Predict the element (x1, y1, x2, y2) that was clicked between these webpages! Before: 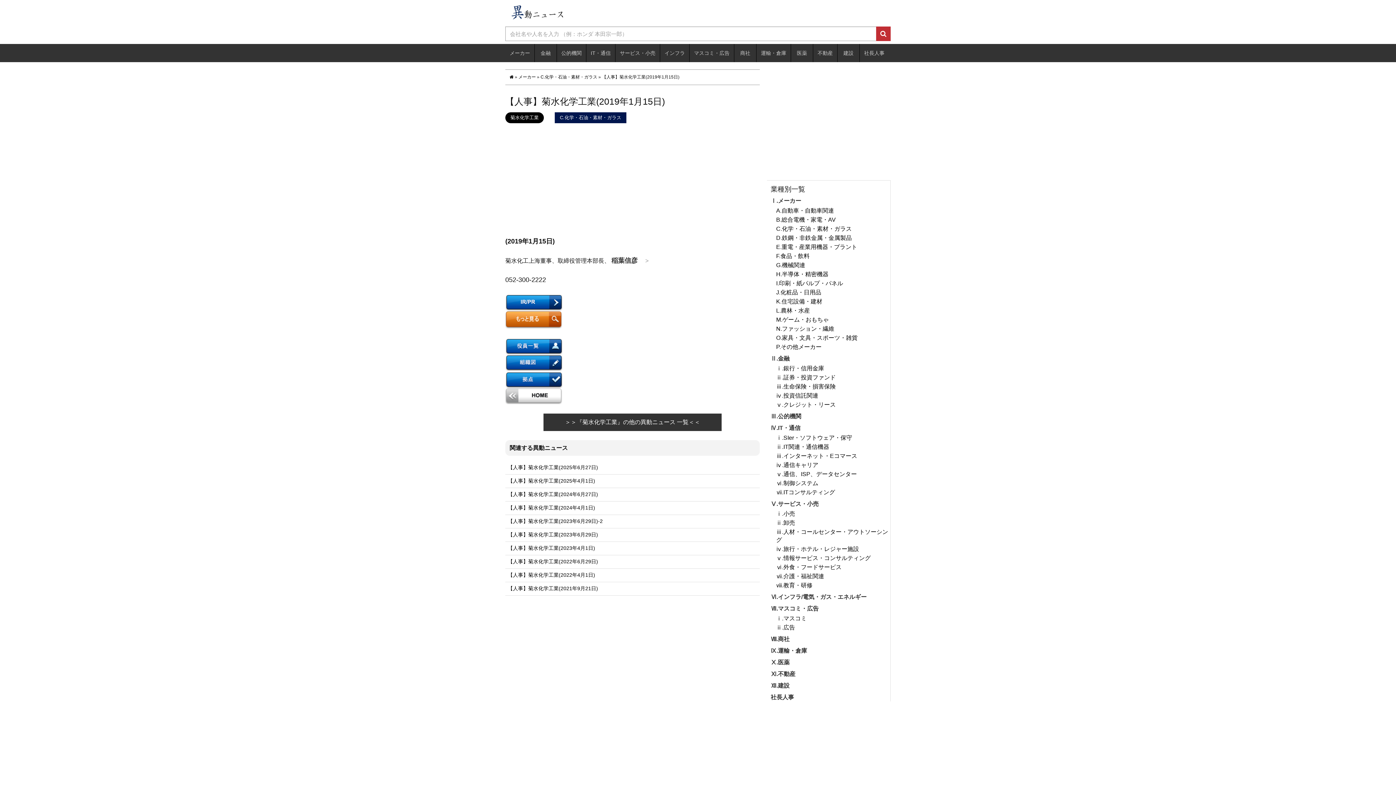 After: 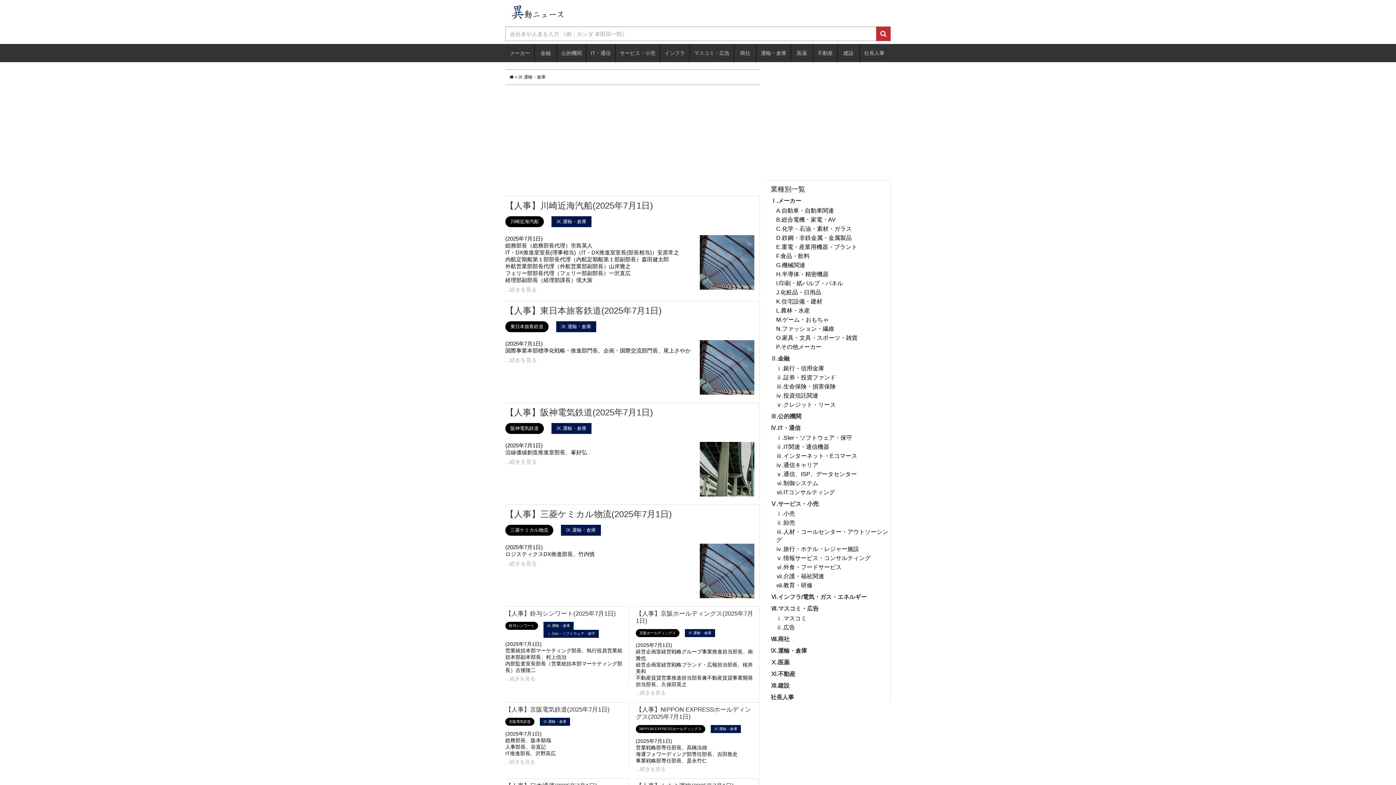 Action: label: 運輸・倉庫 bbox: (756, 44, 790, 62)